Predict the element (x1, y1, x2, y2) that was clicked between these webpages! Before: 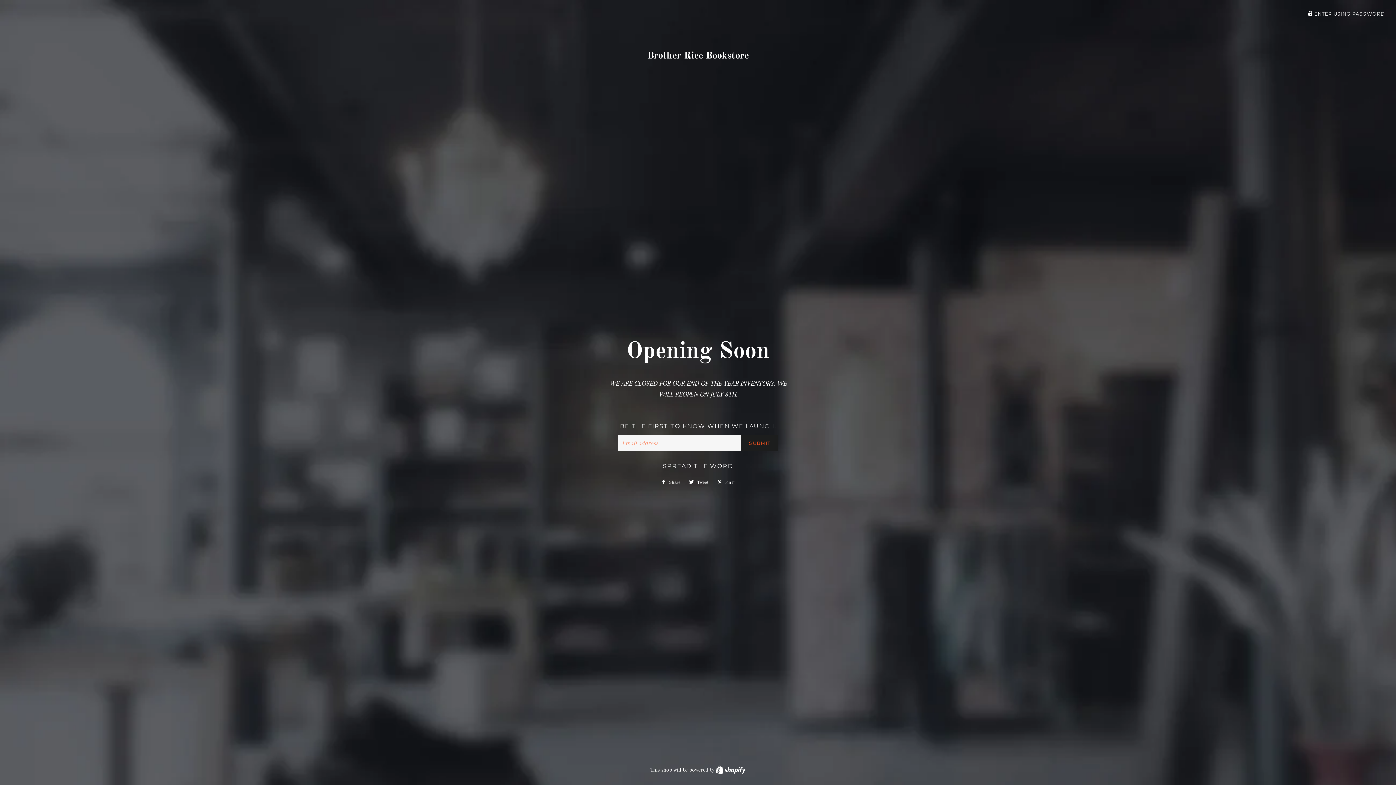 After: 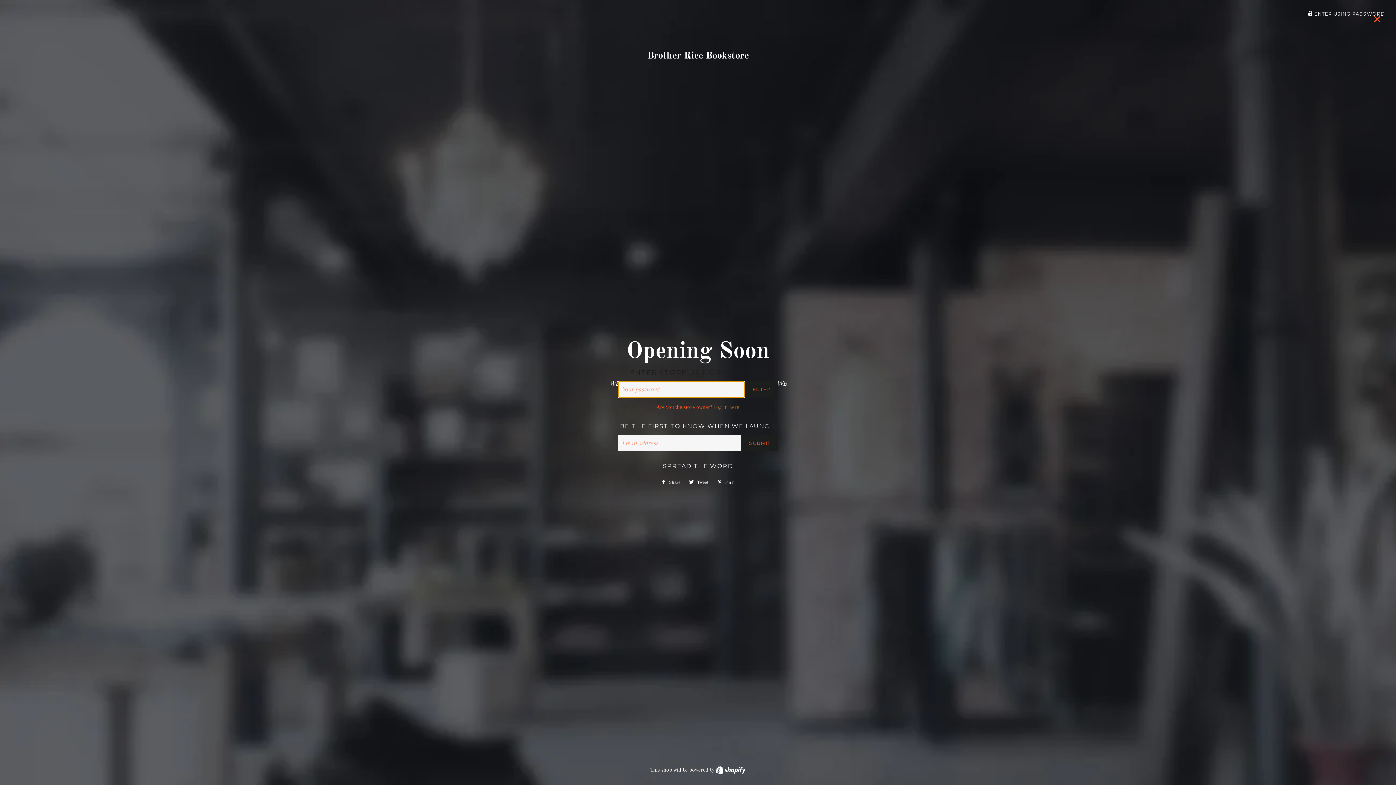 Action: label:  ENTER USING PASSWORD bbox: (1308, 11, 1385, 16)